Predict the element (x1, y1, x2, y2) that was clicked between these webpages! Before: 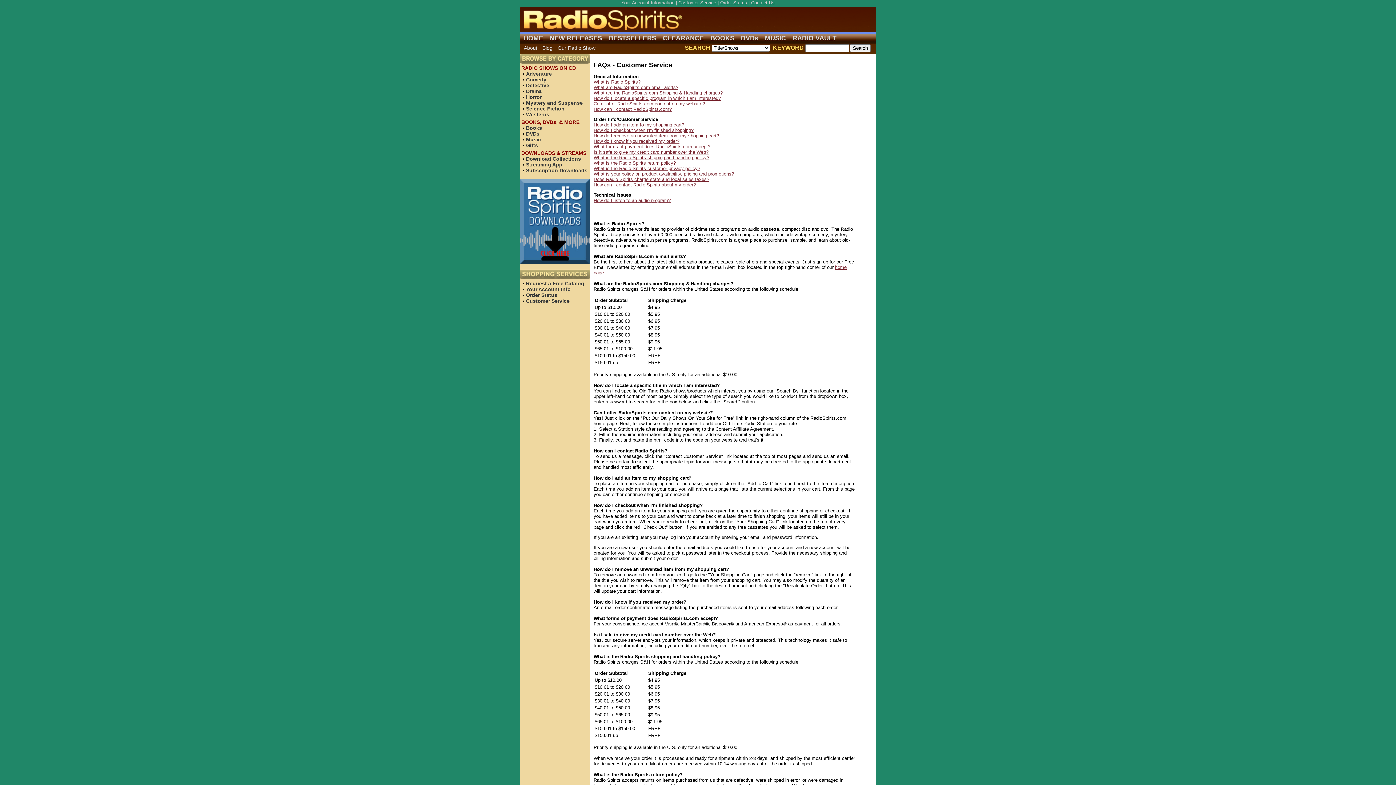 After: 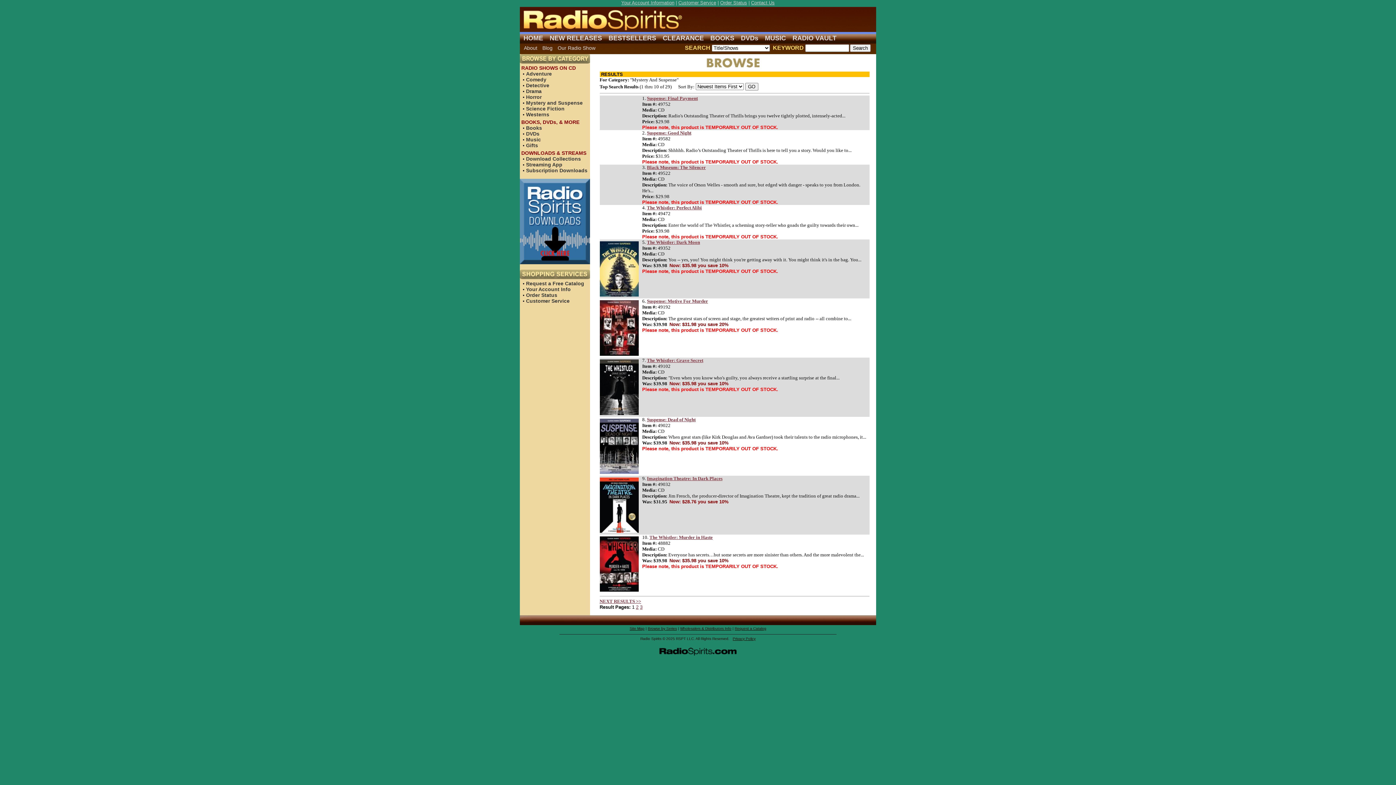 Action: label: Mystery and Suspense bbox: (526, 100, 582, 105)